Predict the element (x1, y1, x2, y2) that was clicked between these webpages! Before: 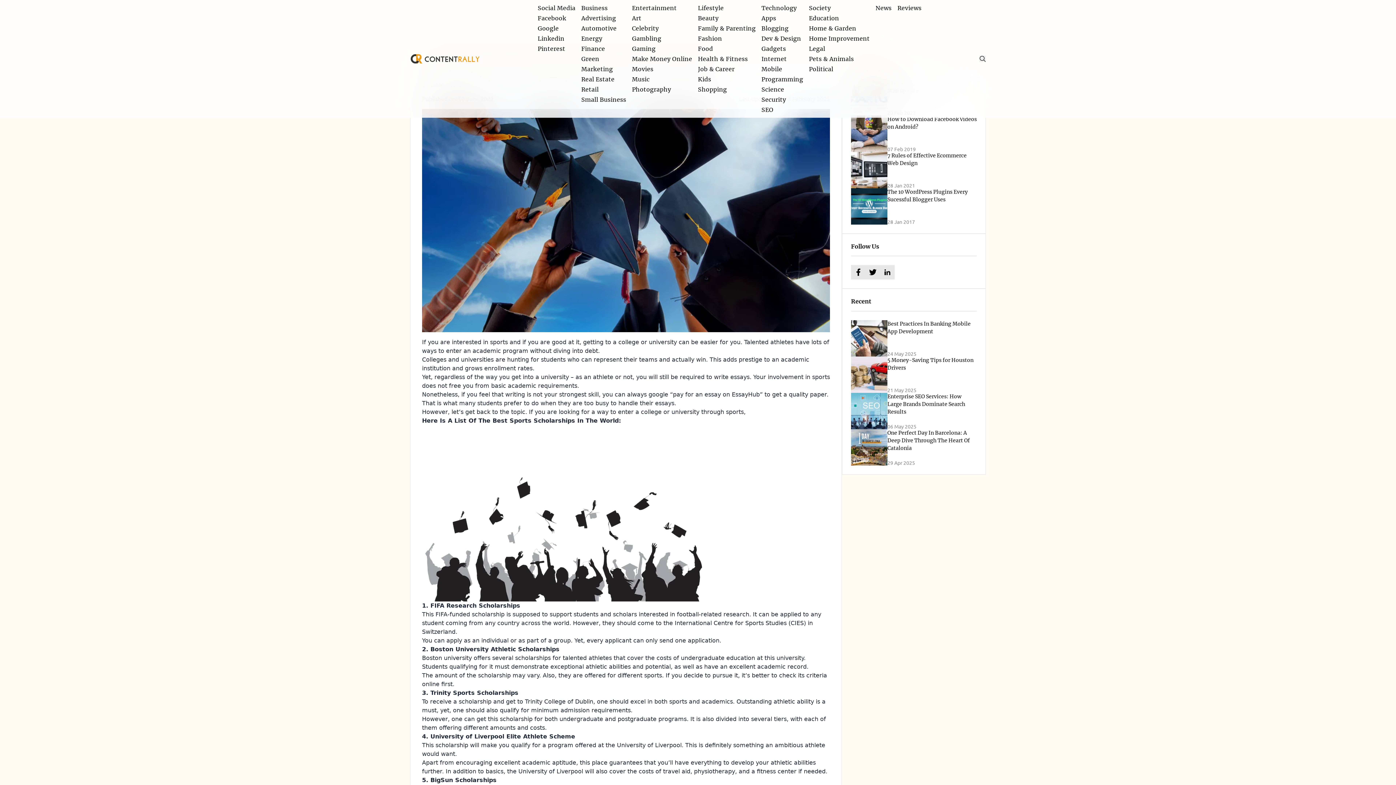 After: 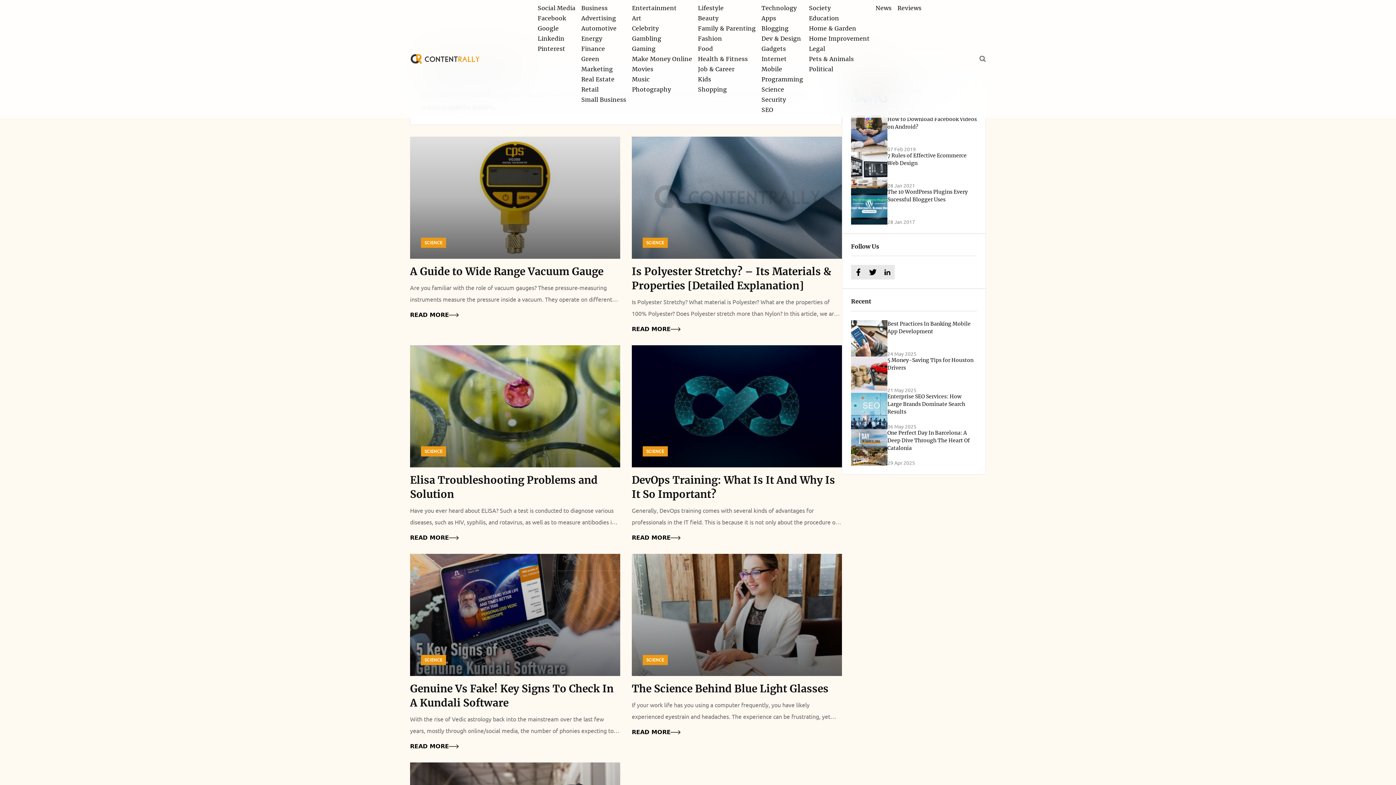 Action: bbox: (758, 82, 787, 96) label: Science